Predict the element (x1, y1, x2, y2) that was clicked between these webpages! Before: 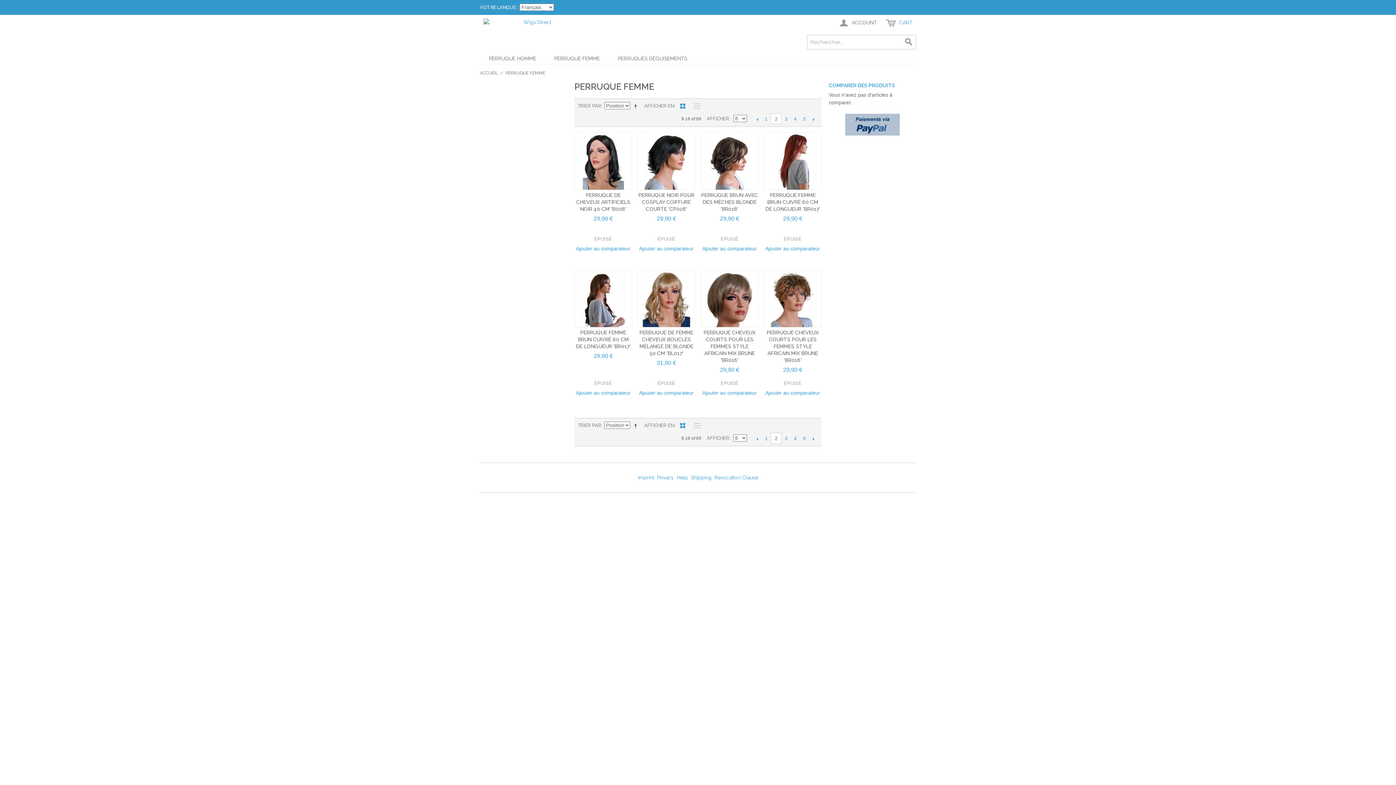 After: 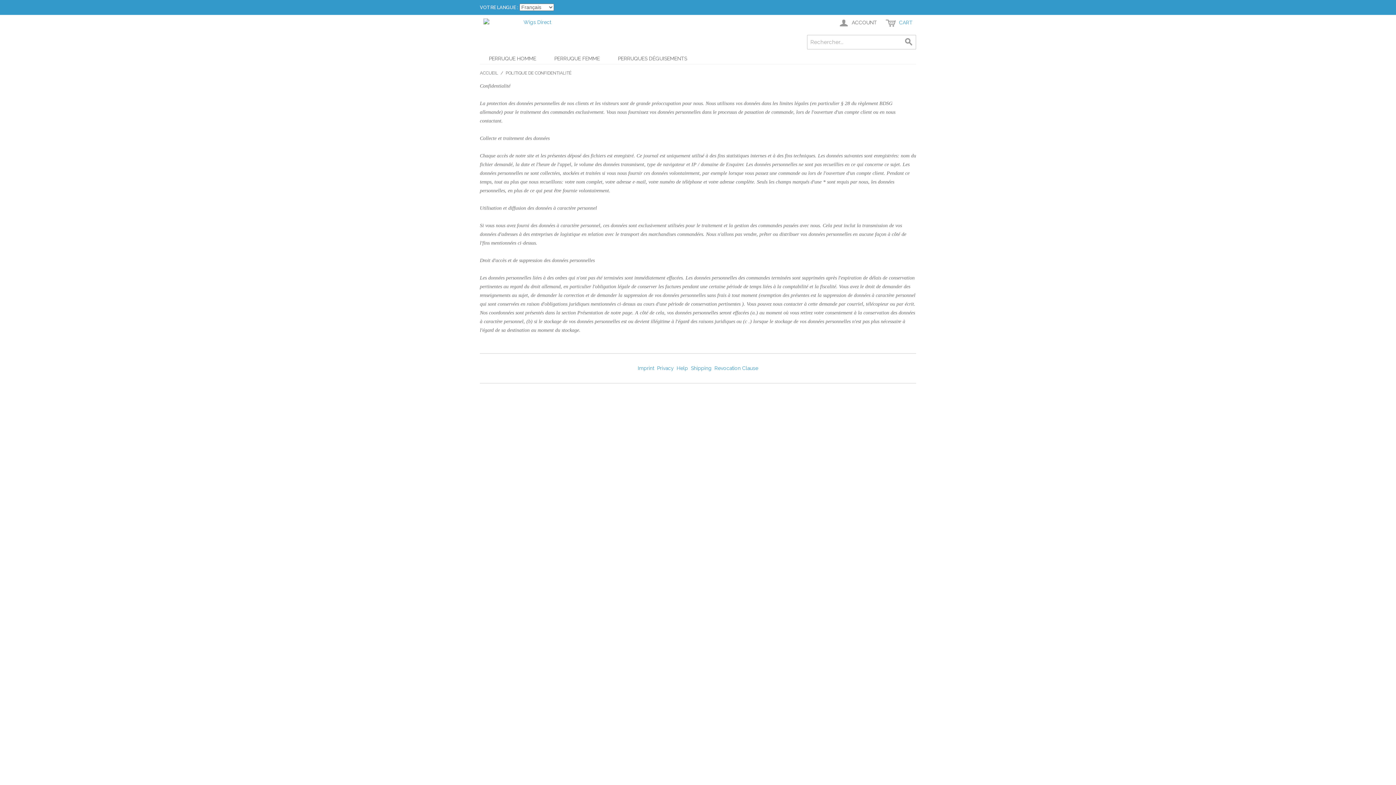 Action: bbox: (657, 474, 674, 480) label: Privacy